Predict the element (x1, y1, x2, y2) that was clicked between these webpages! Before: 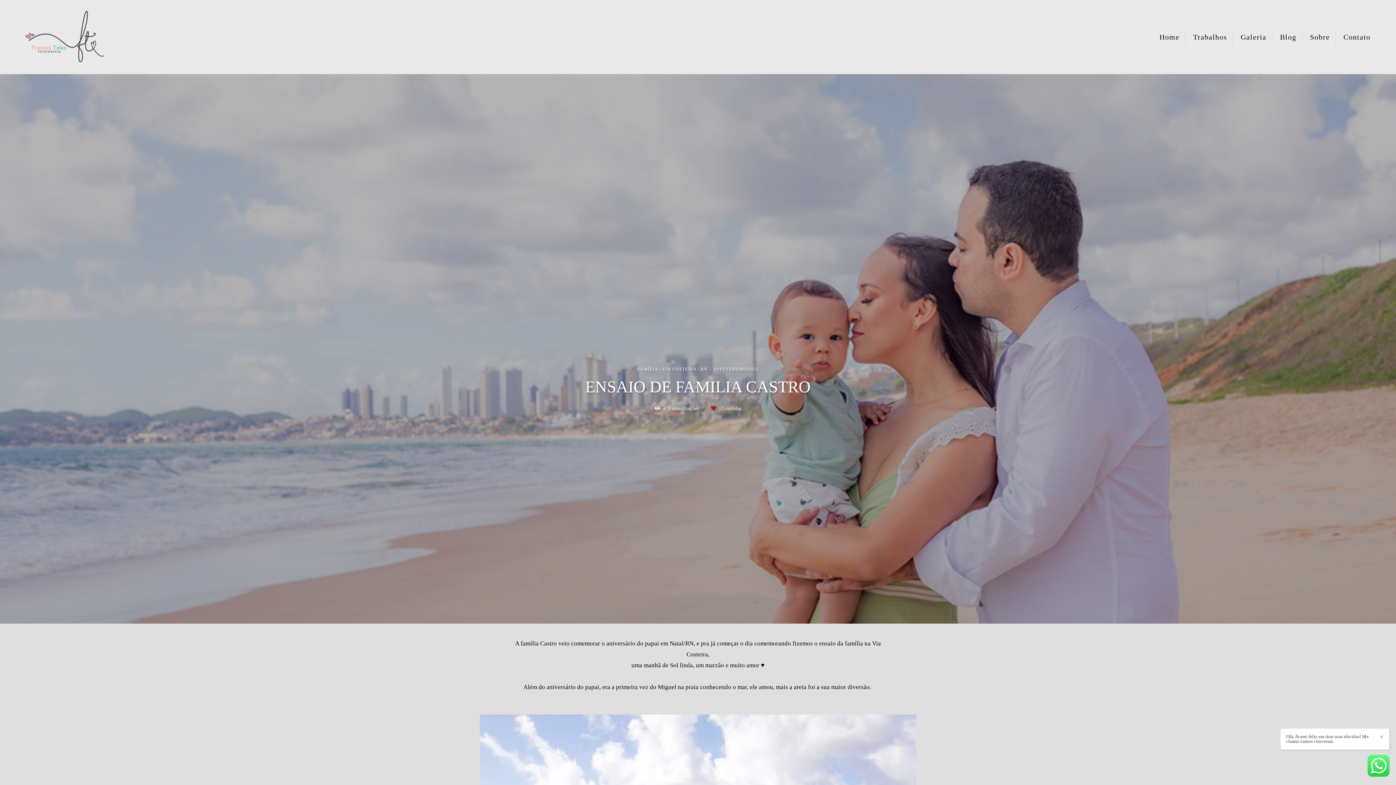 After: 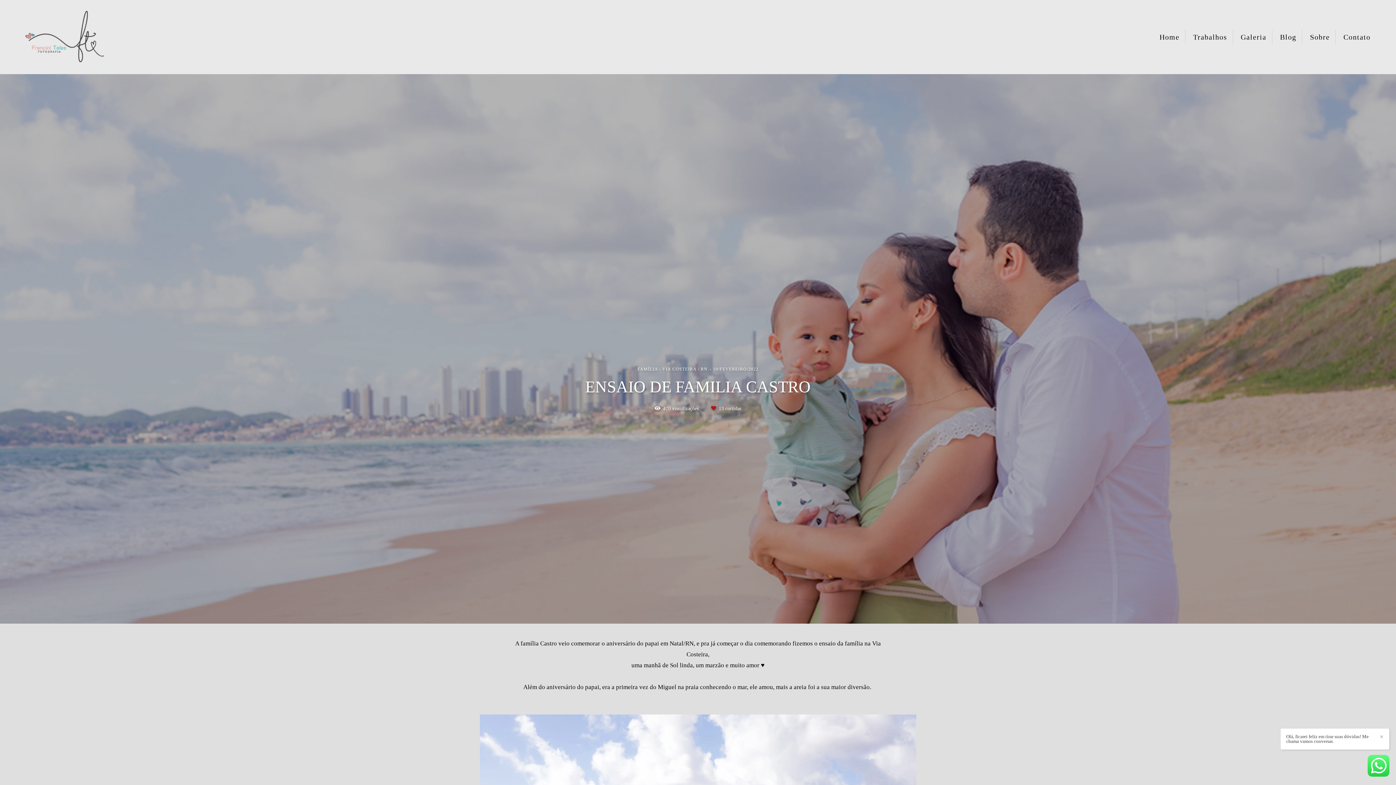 Action: bbox: (1368, 755, 1389, 778)